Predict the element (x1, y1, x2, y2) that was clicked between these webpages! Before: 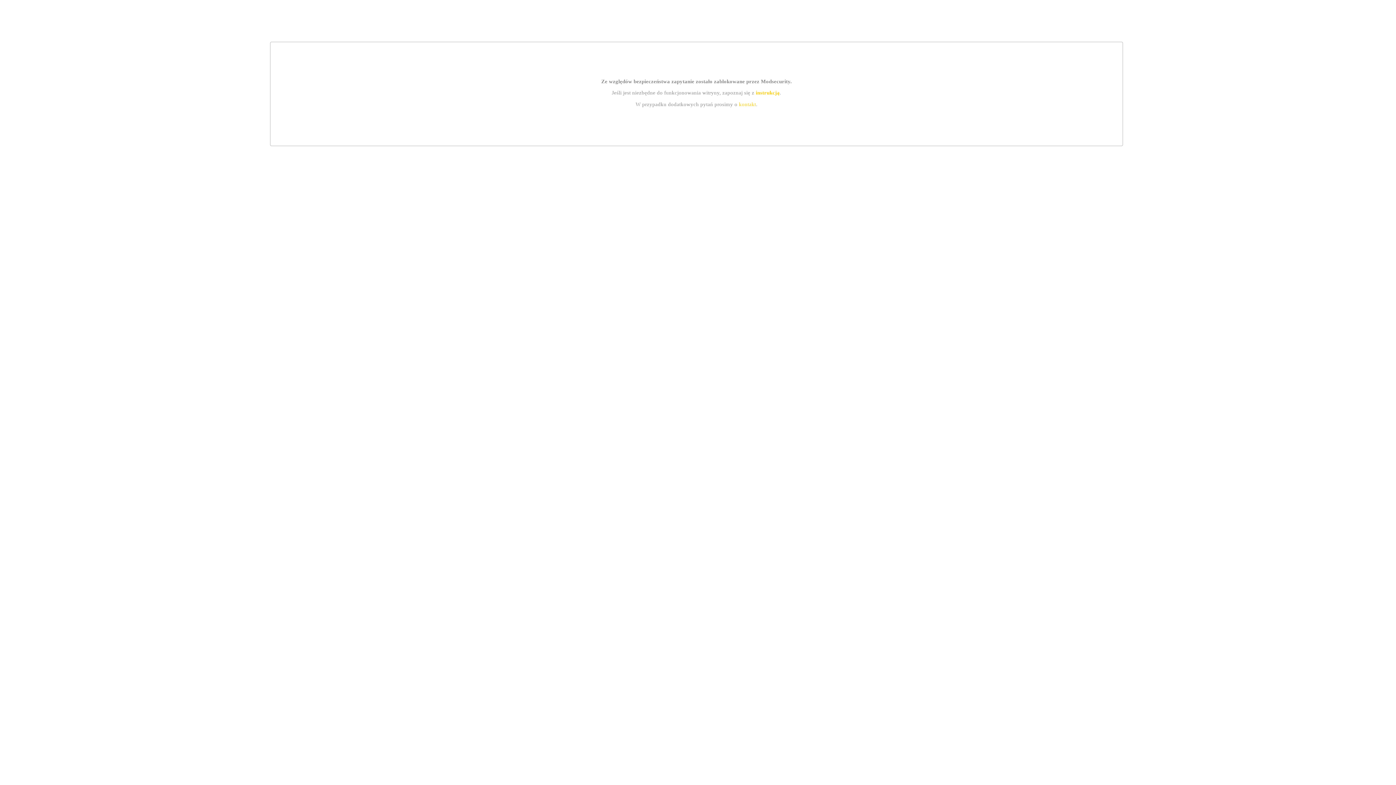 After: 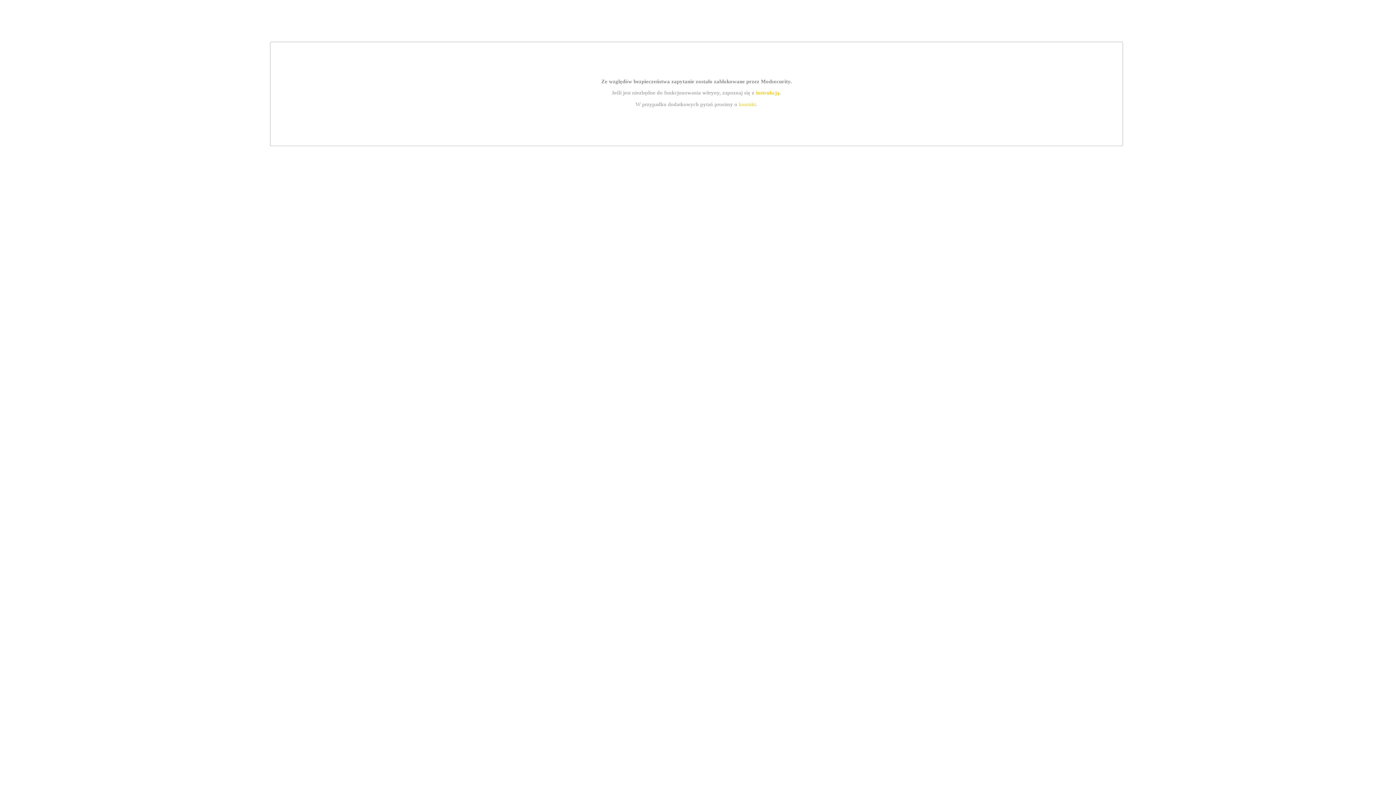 Action: label: kontakt bbox: (739, 101, 756, 107)